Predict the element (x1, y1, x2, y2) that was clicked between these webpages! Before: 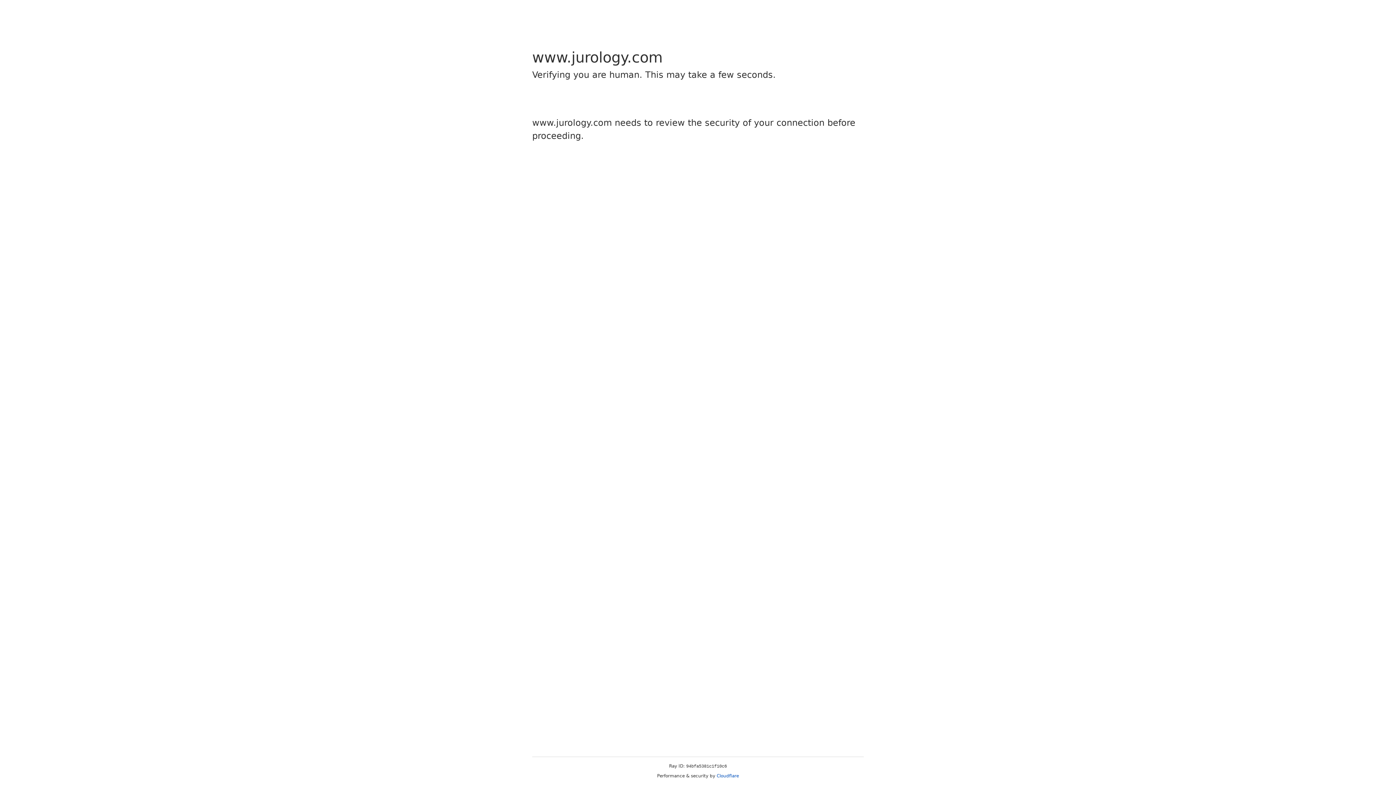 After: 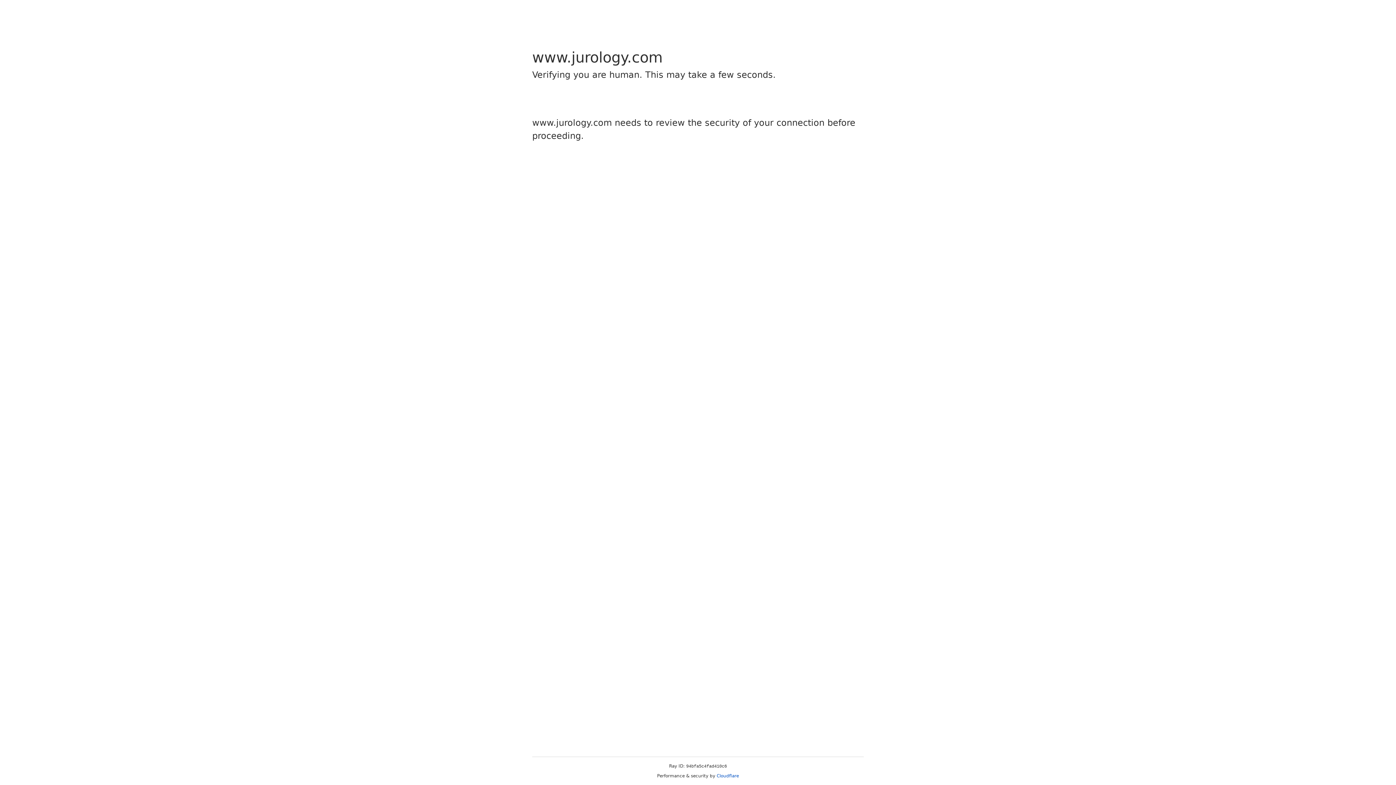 Action: bbox: (716, 773, 739, 778) label: Cloudflare